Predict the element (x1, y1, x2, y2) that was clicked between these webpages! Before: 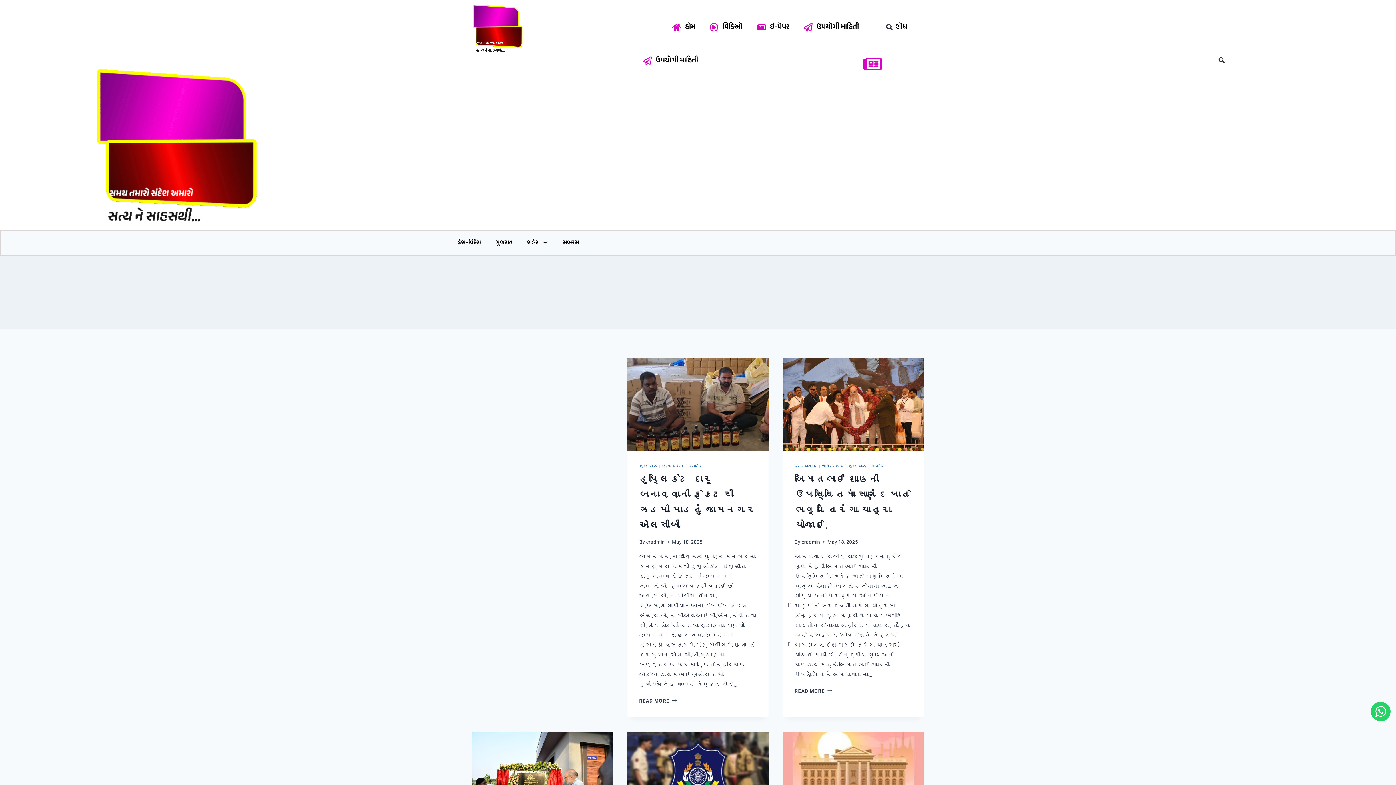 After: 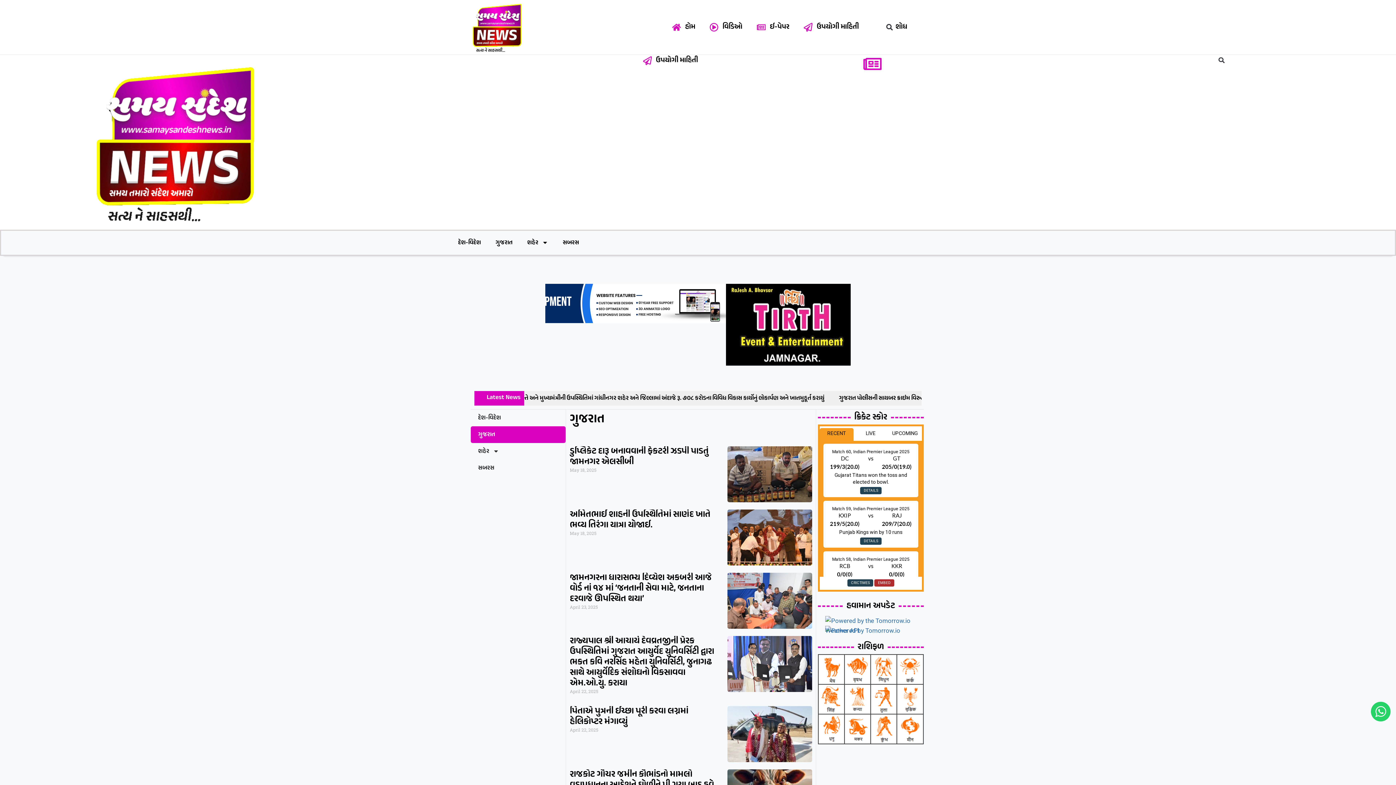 Action: label: ગુજરાત bbox: (639, 464, 658, 469)